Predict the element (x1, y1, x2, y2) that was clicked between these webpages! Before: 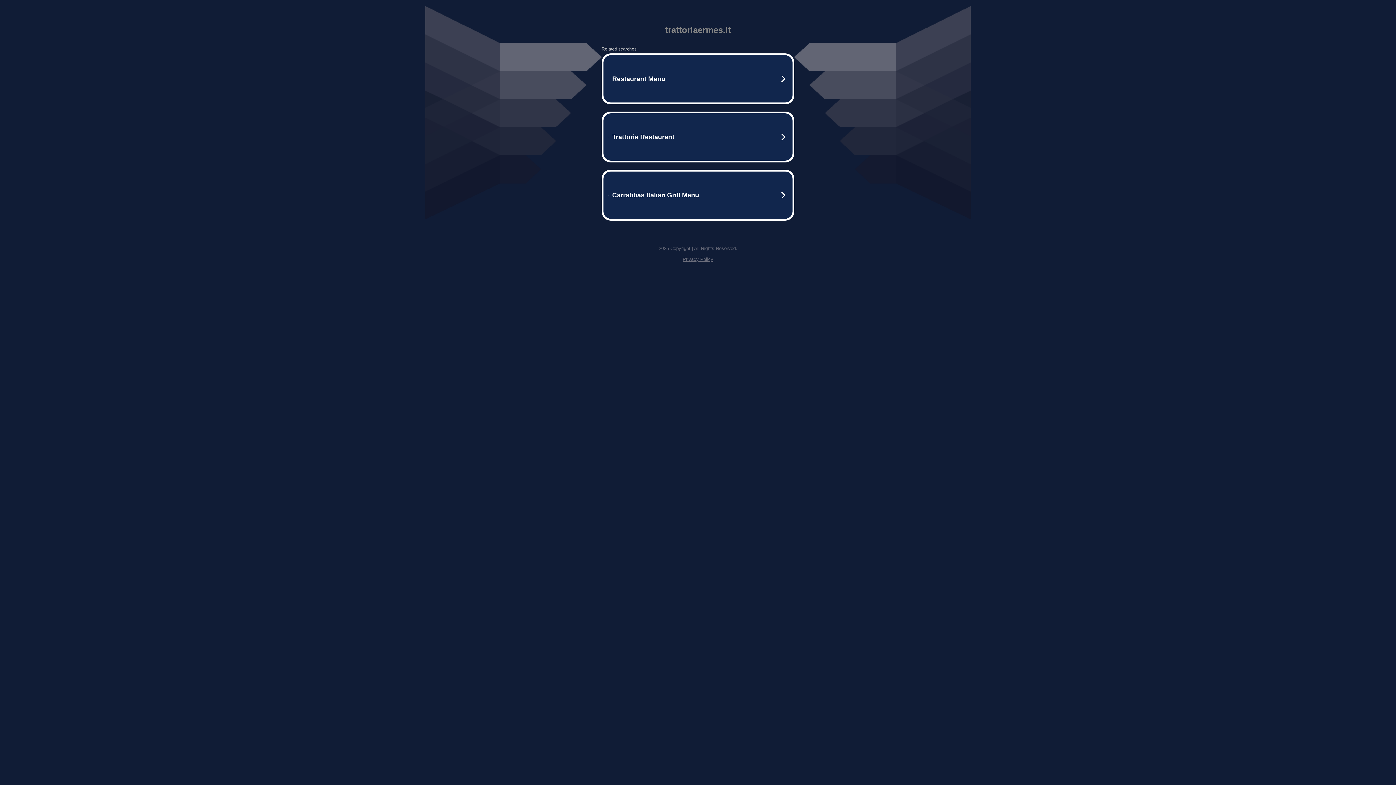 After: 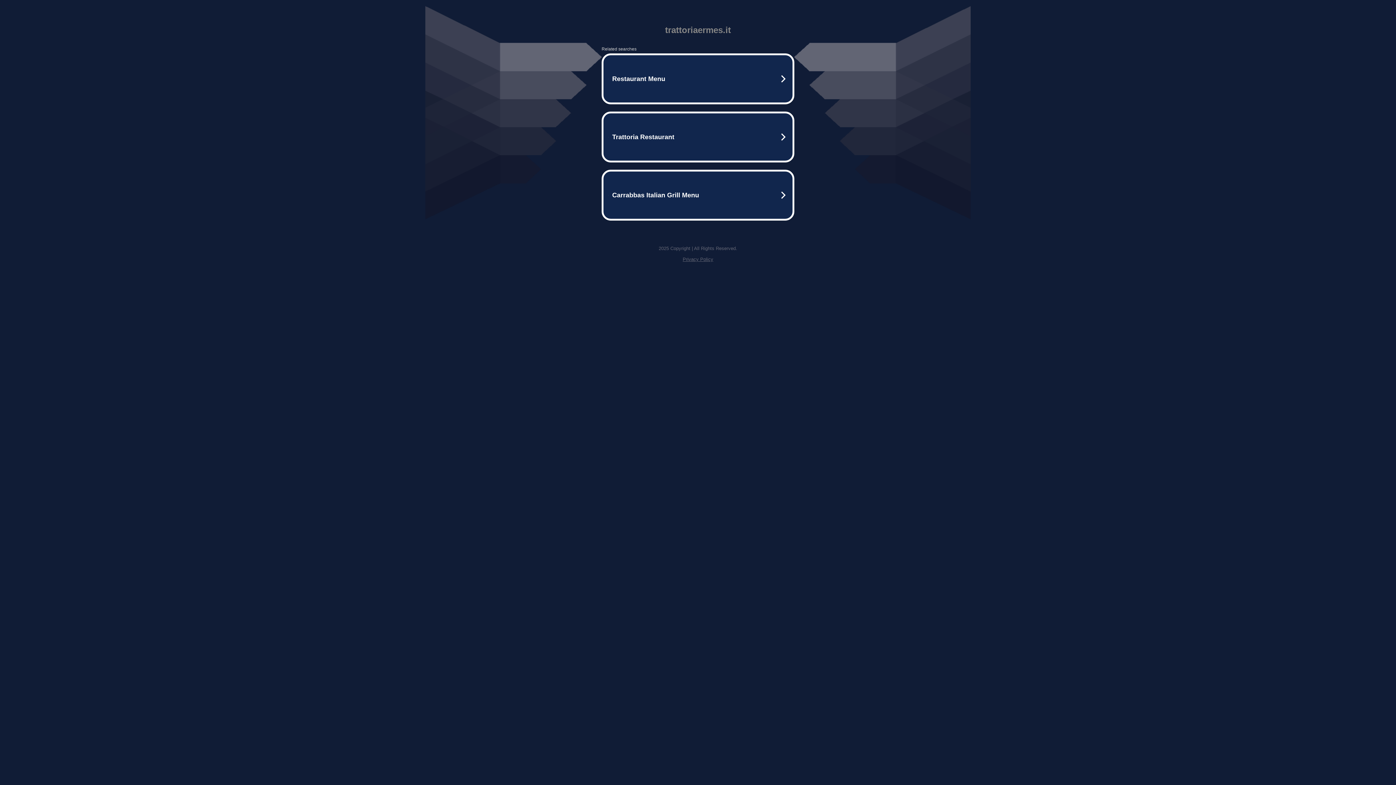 Action: label: Privacy Policy bbox: (682, 256, 713, 262)